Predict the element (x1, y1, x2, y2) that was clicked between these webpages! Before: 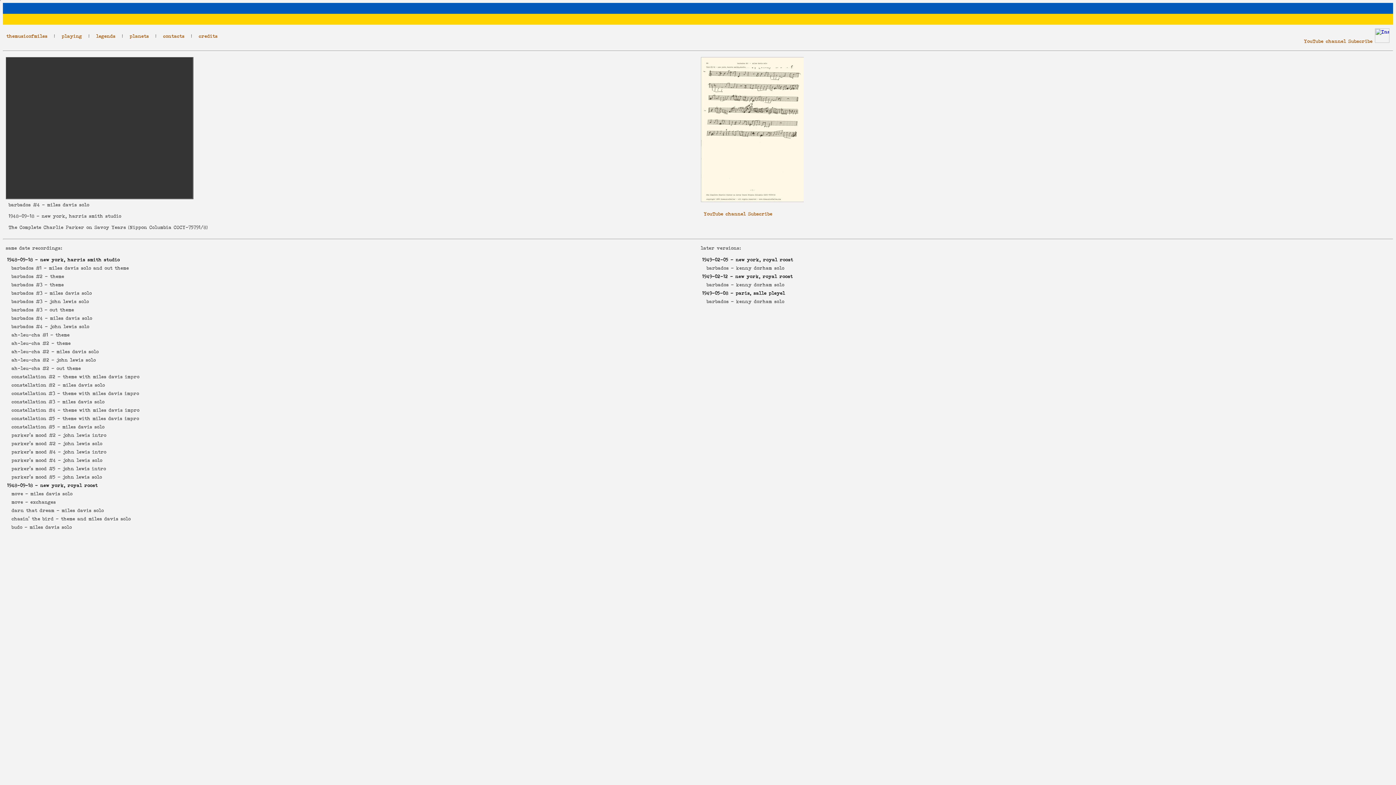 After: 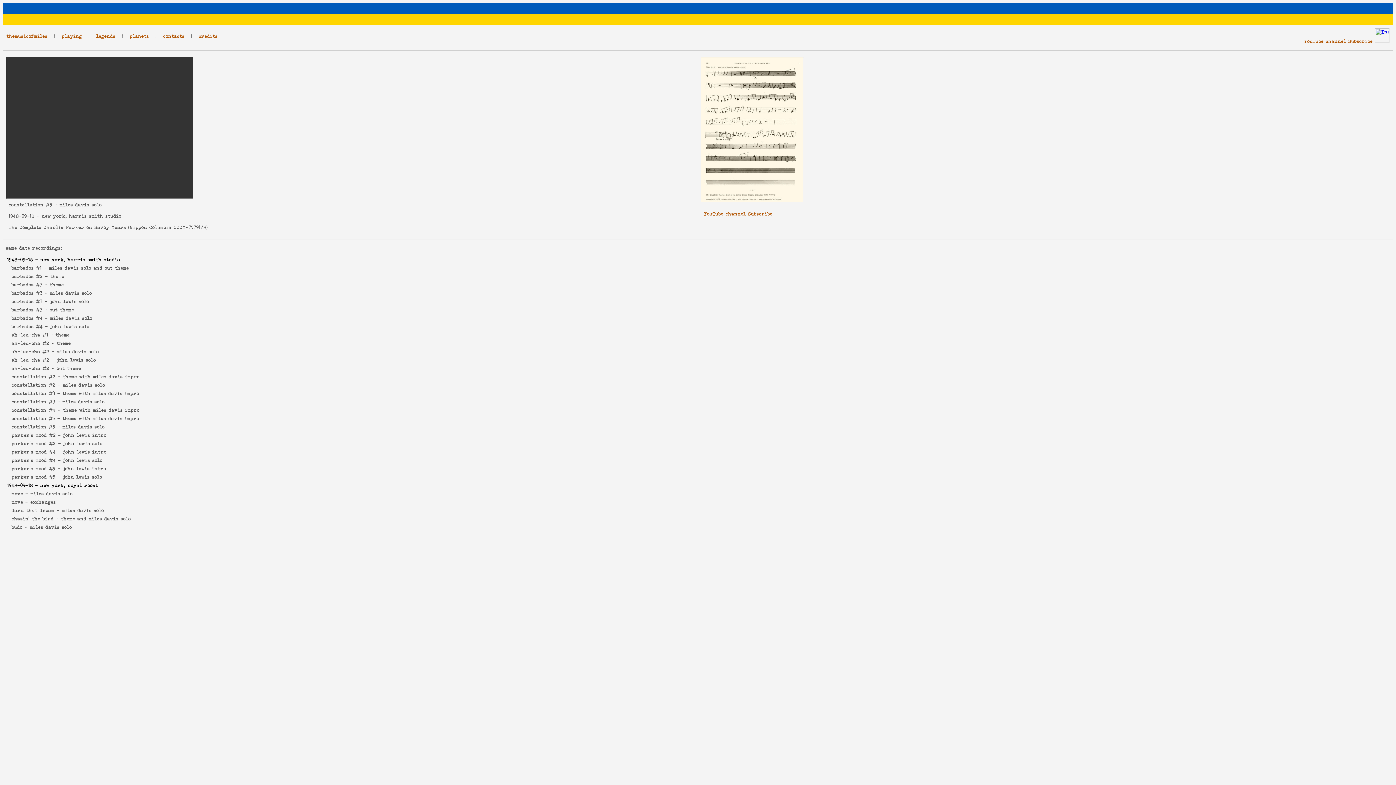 Action: label: miles davis solo bbox: (62, 424, 104, 429)